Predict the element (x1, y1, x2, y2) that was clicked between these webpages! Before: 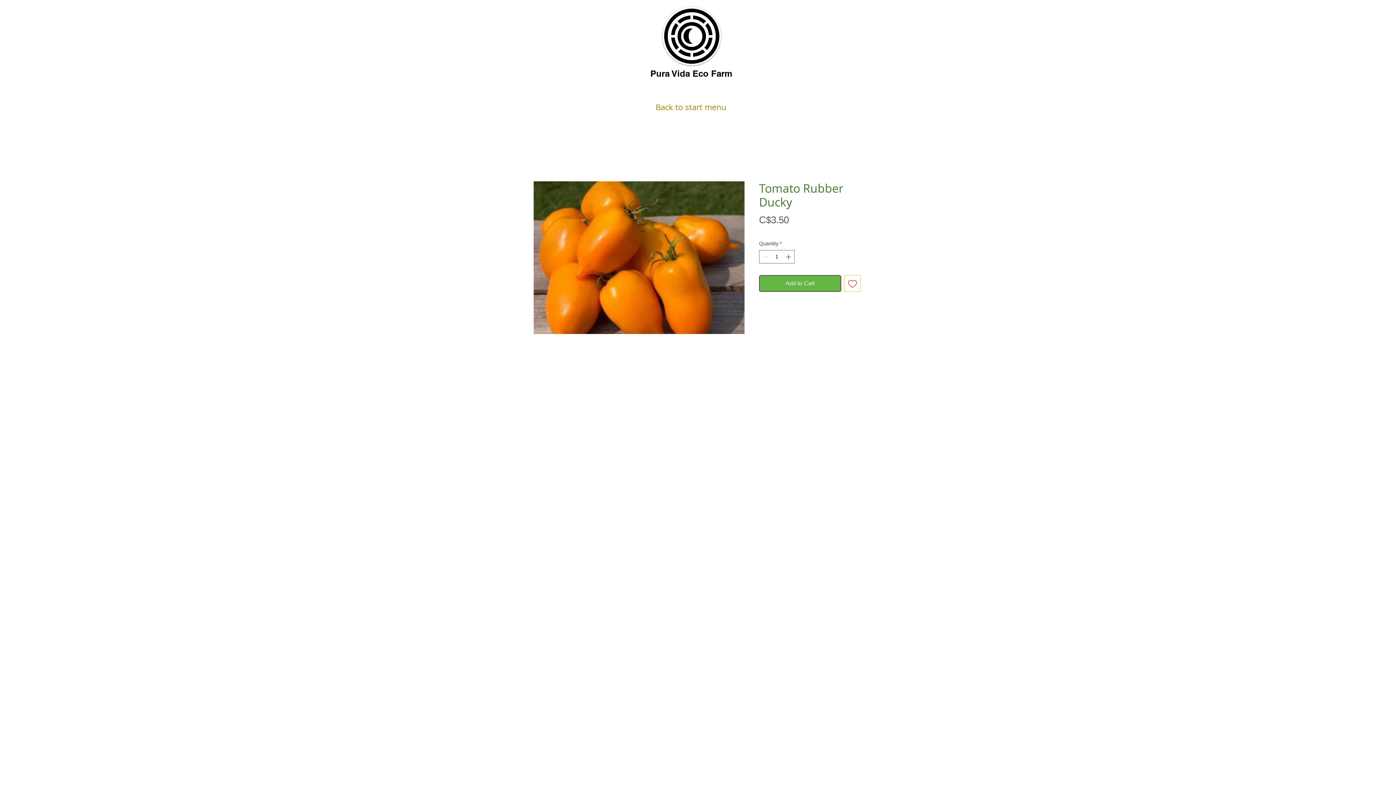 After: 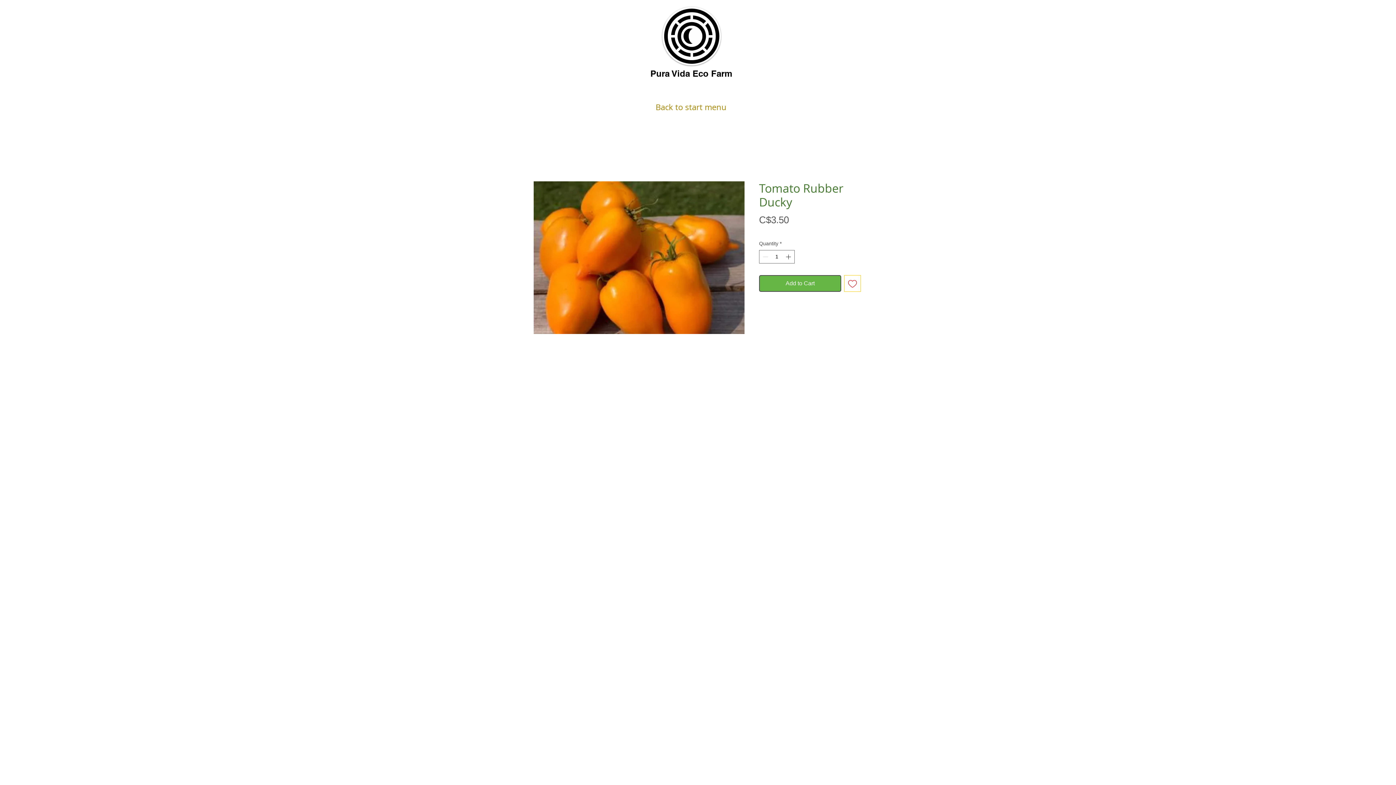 Action: bbox: (844, 275, 861, 292) label: Add to Wishlist